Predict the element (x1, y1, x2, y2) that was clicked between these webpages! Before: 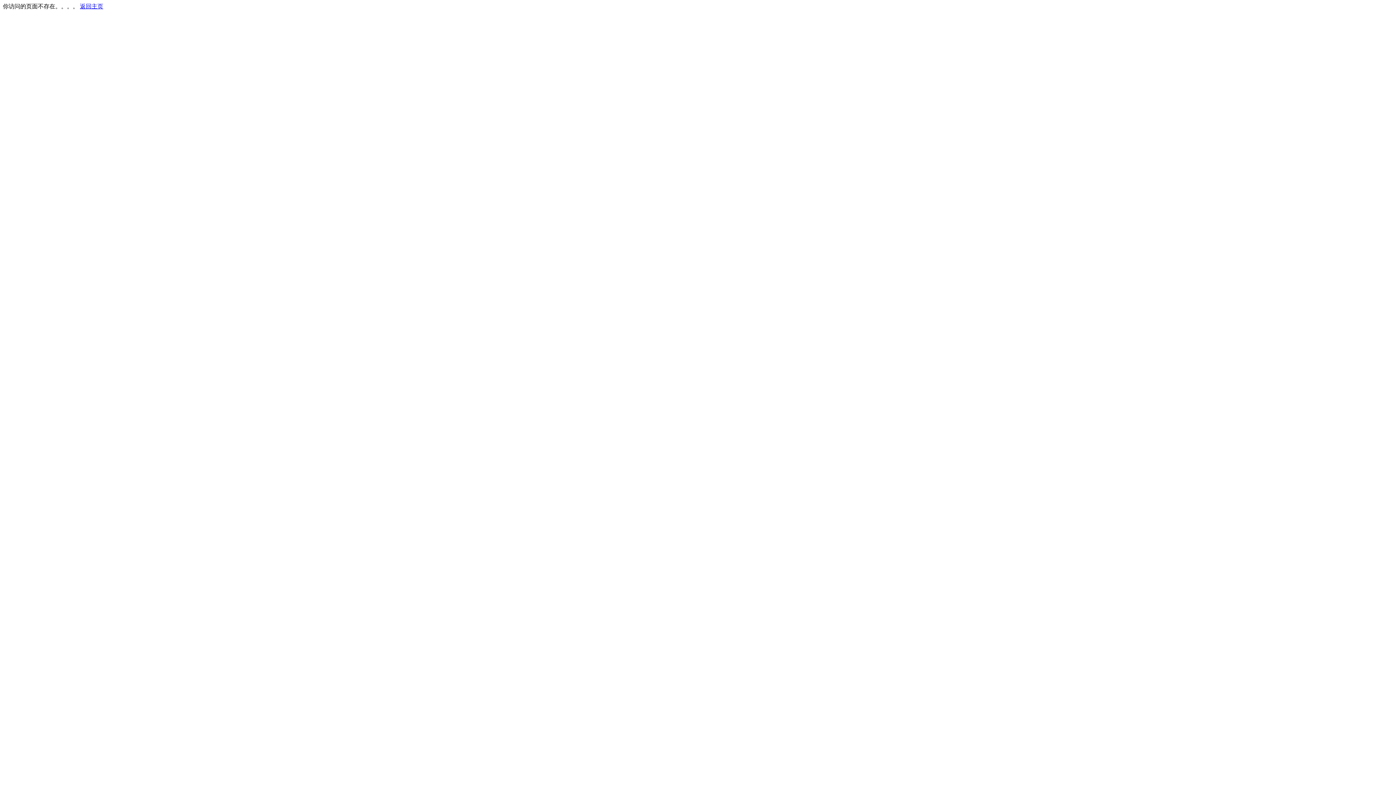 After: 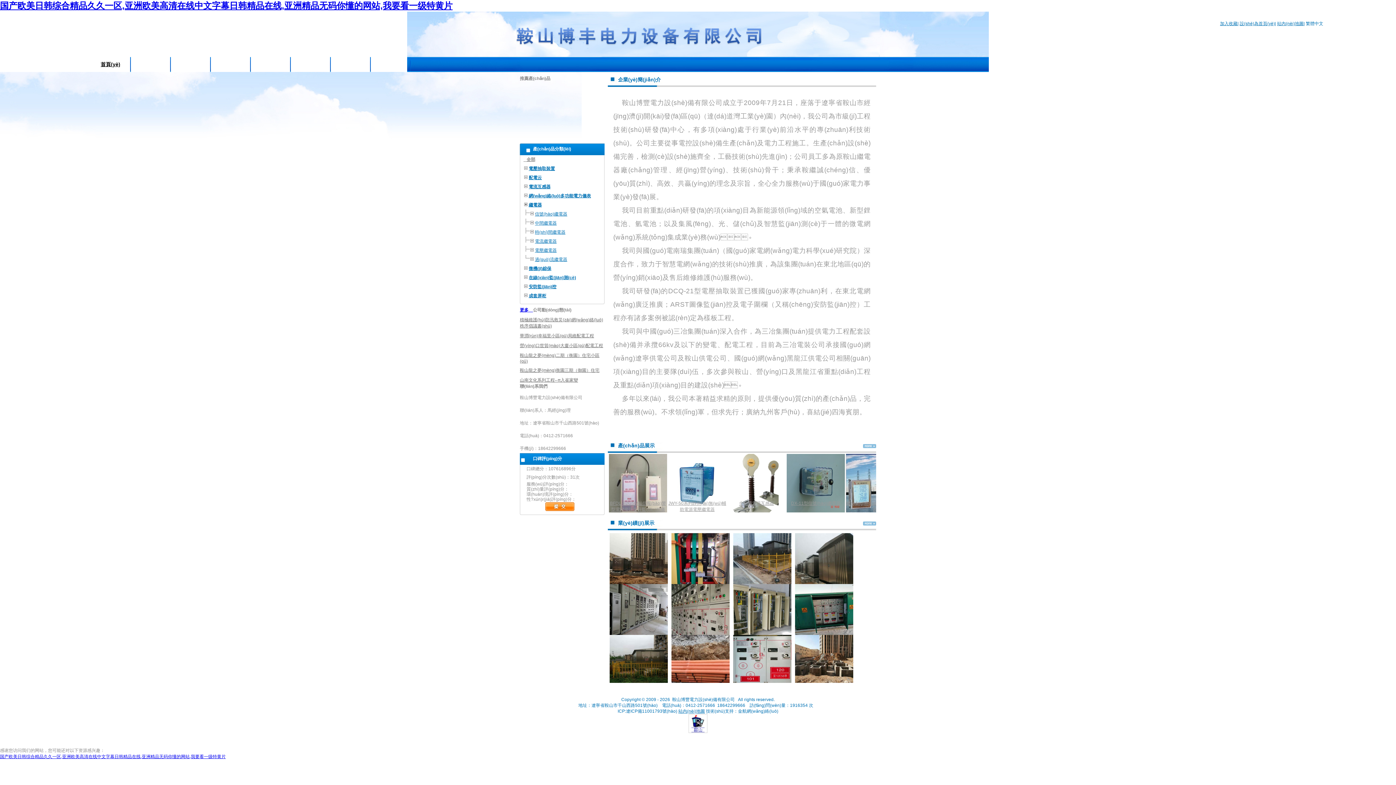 Action: bbox: (80, 3, 103, 9) label: 返回主页